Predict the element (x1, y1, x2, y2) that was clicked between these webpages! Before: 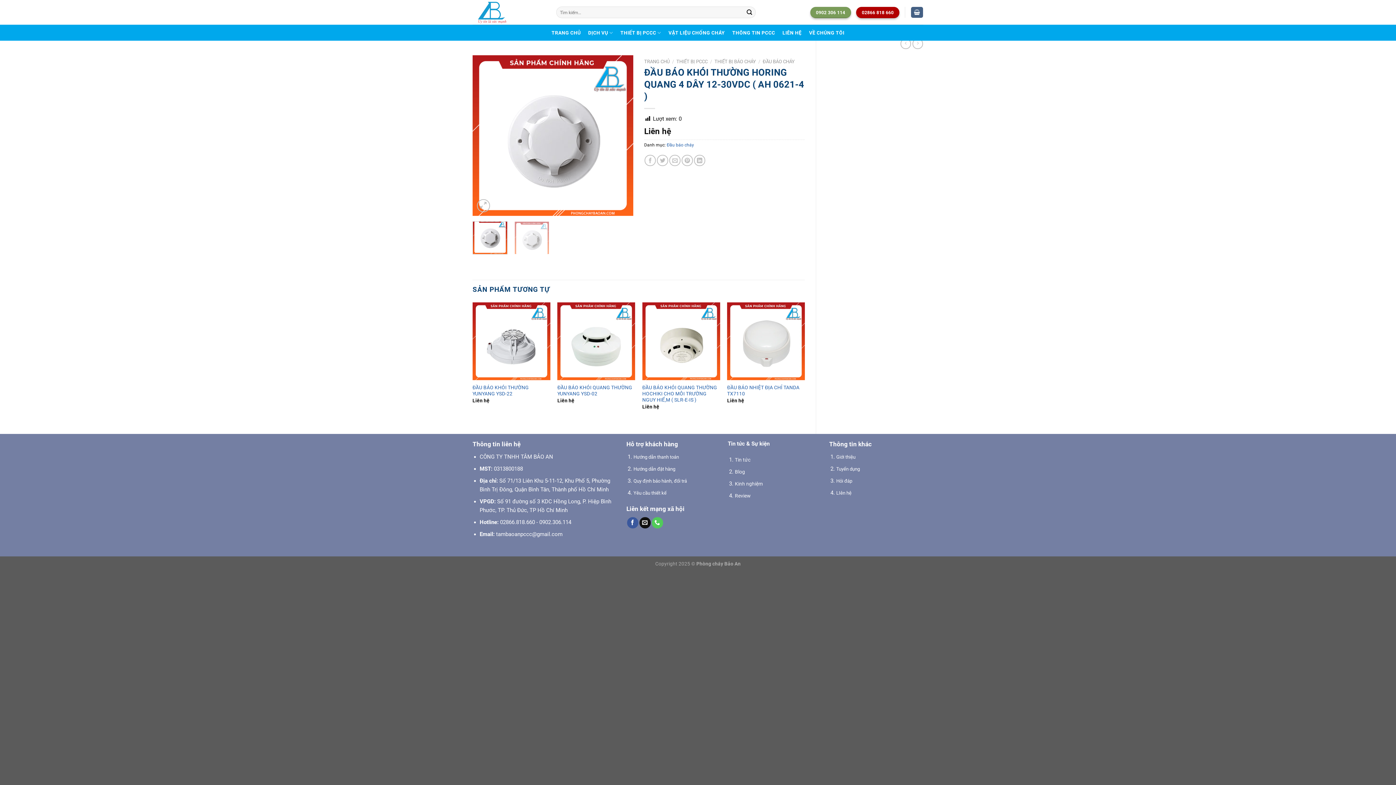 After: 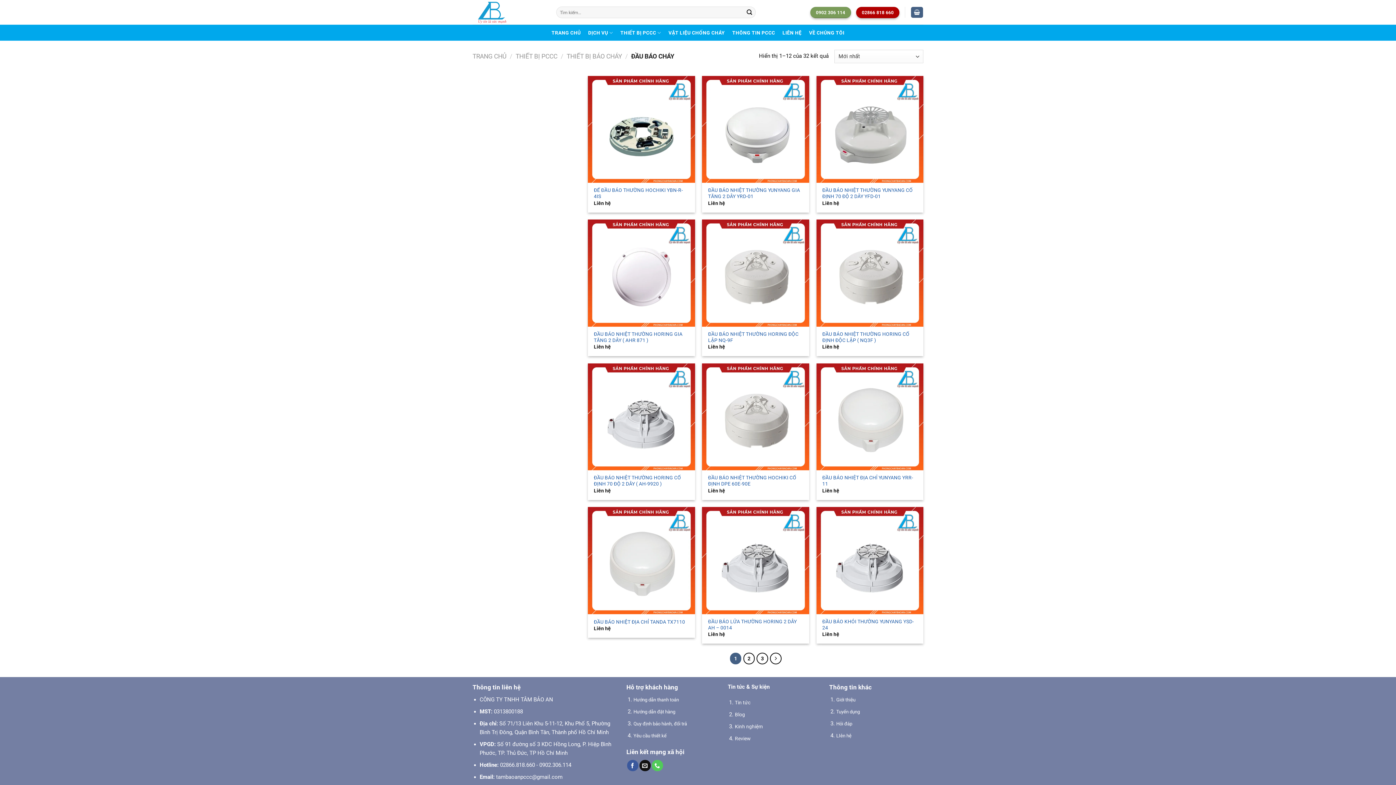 Action: label: Đầu báo cháy bbox: (666, 142, 694, 147)